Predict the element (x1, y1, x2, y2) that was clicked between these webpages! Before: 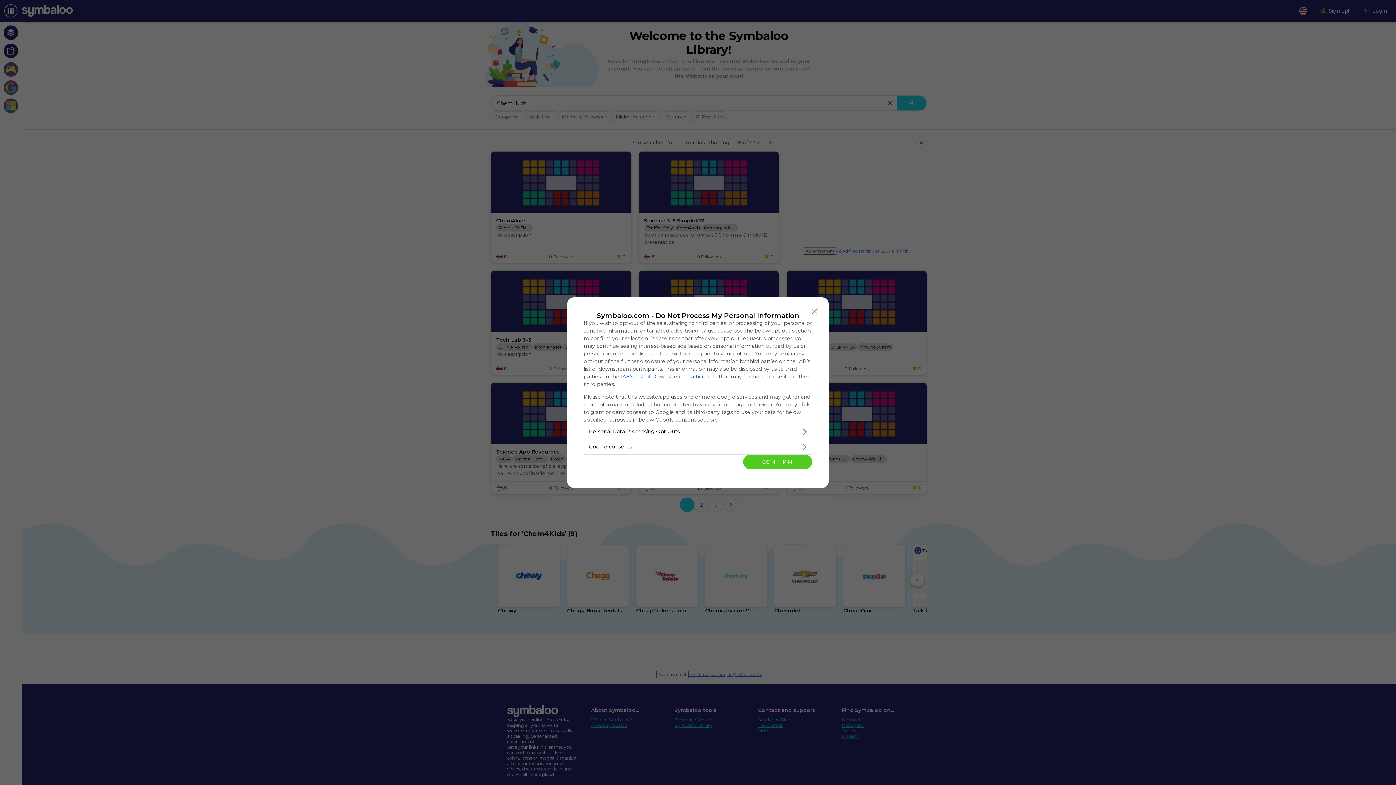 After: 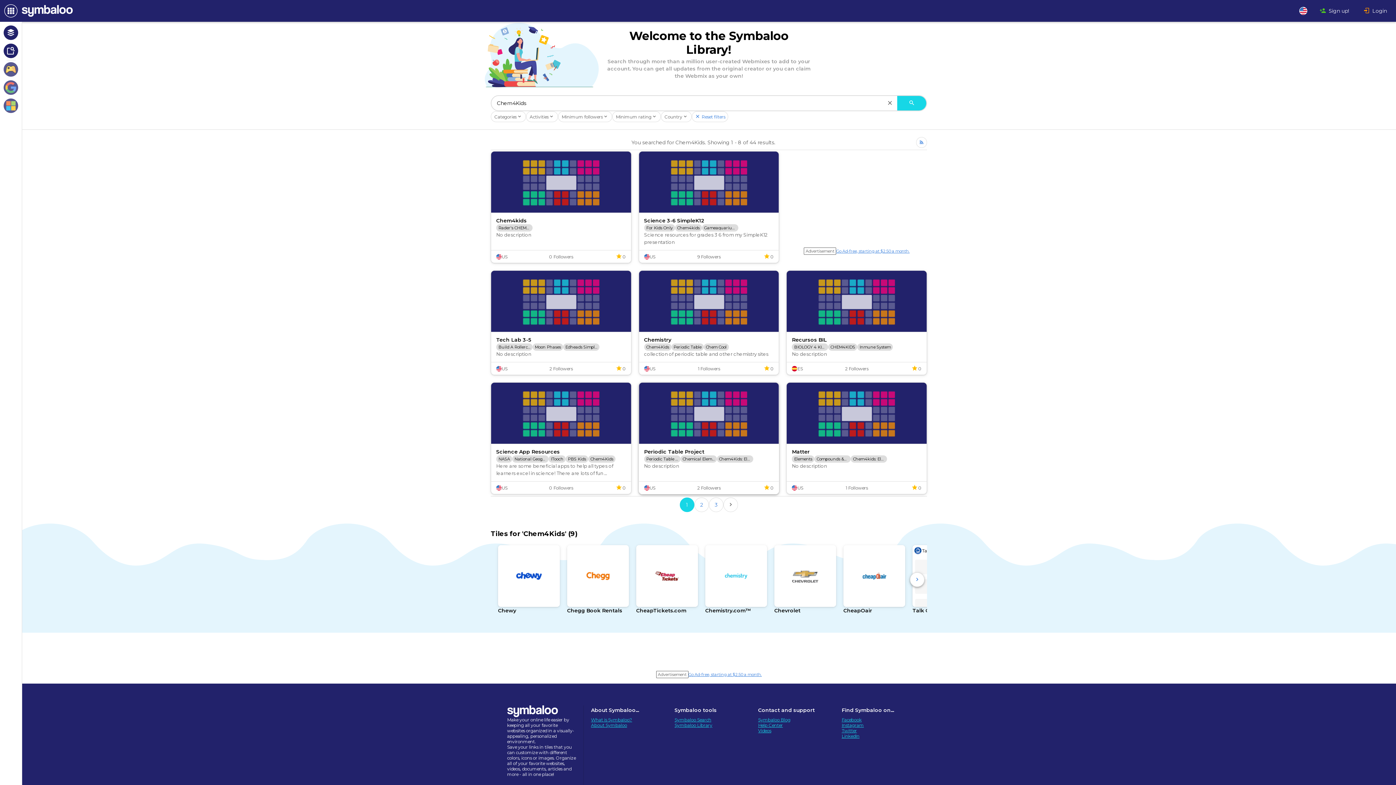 Action: bbox: (743, 454, 812, 469) label: CONFIRM